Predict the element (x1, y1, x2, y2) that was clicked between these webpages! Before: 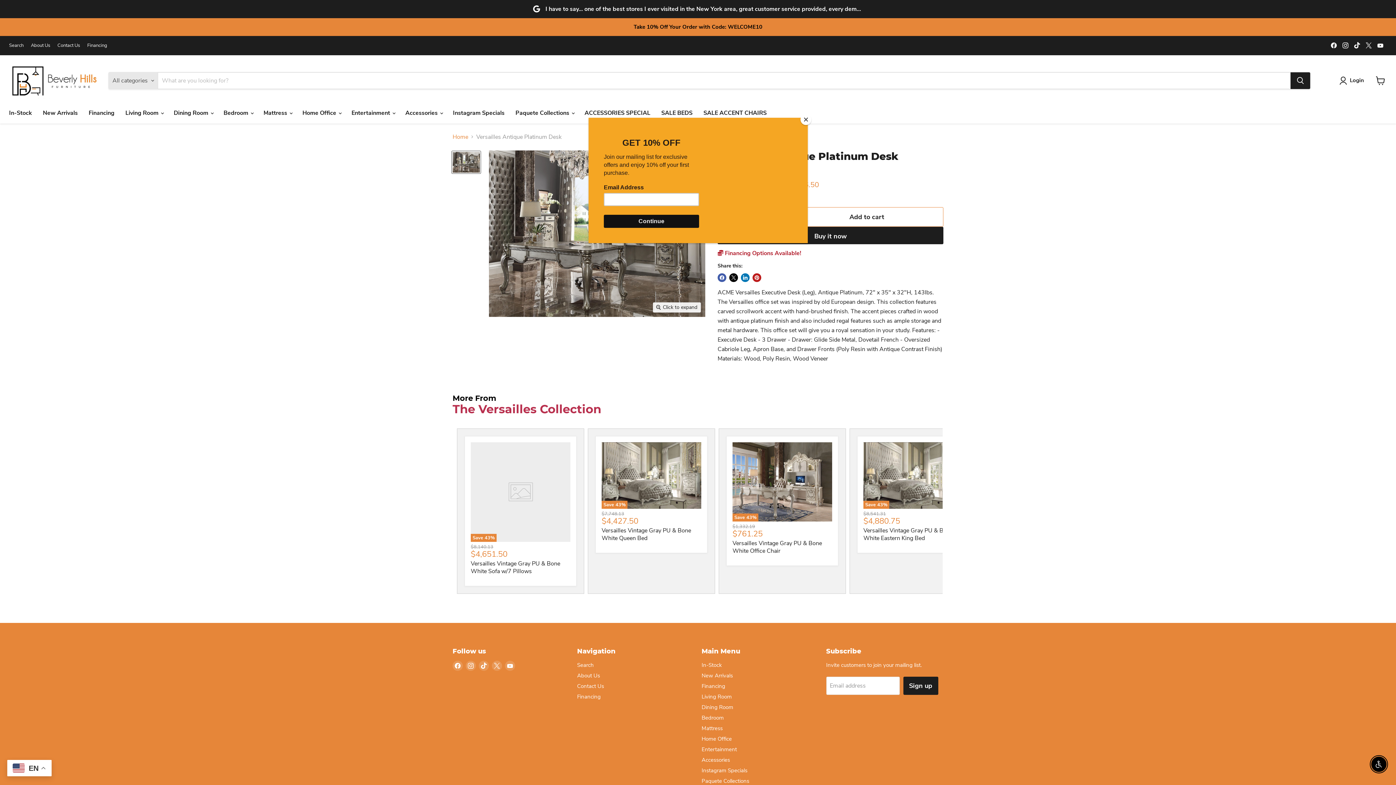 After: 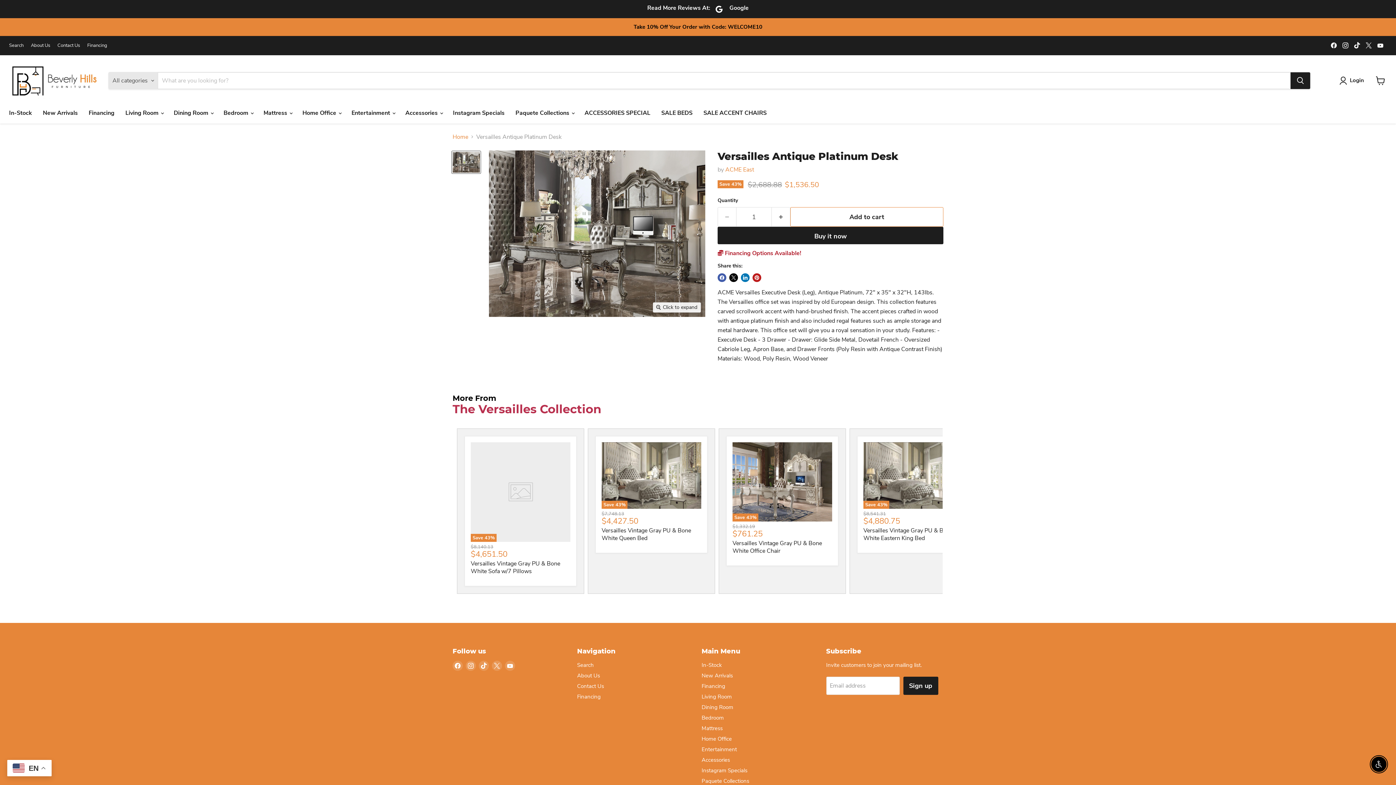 Action: label: Close bbox: (800, 114, 811, 125)